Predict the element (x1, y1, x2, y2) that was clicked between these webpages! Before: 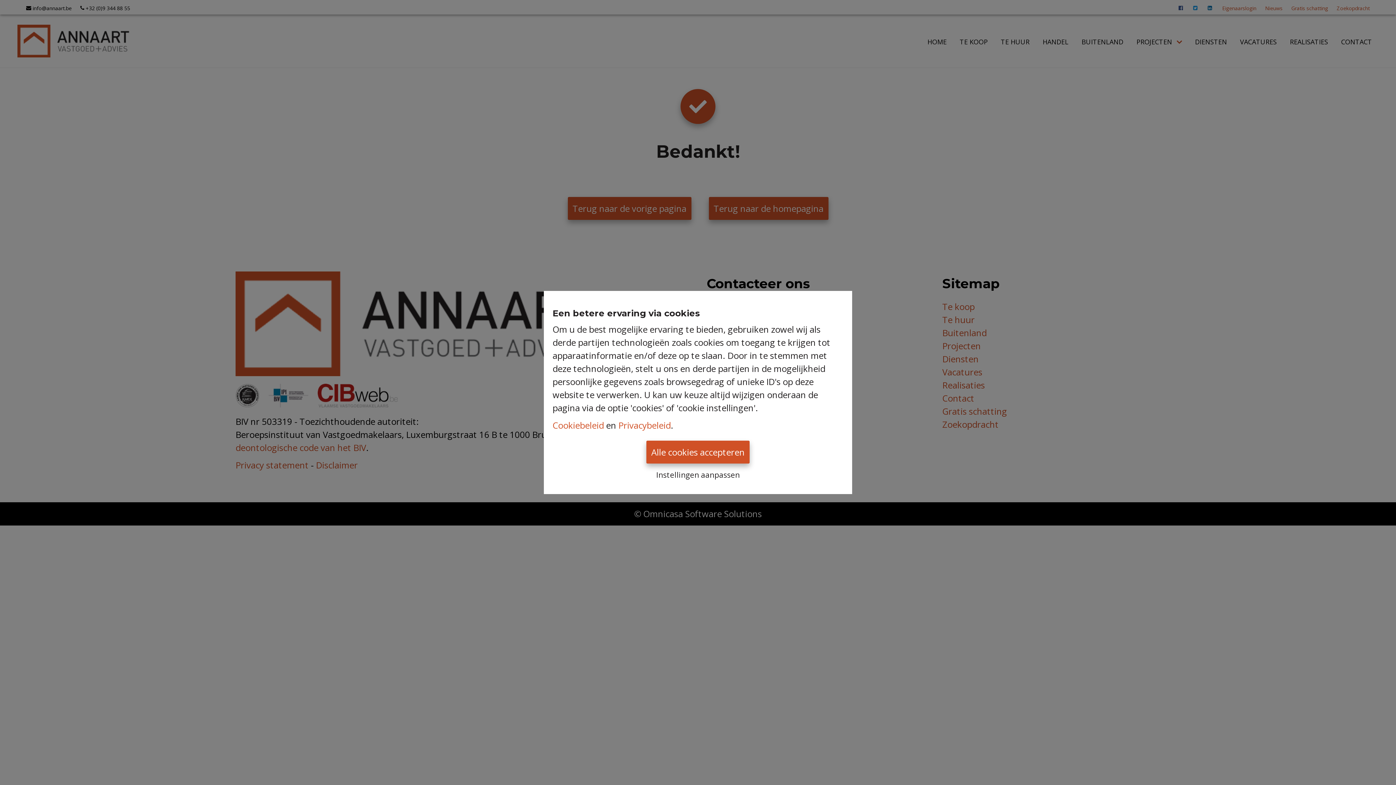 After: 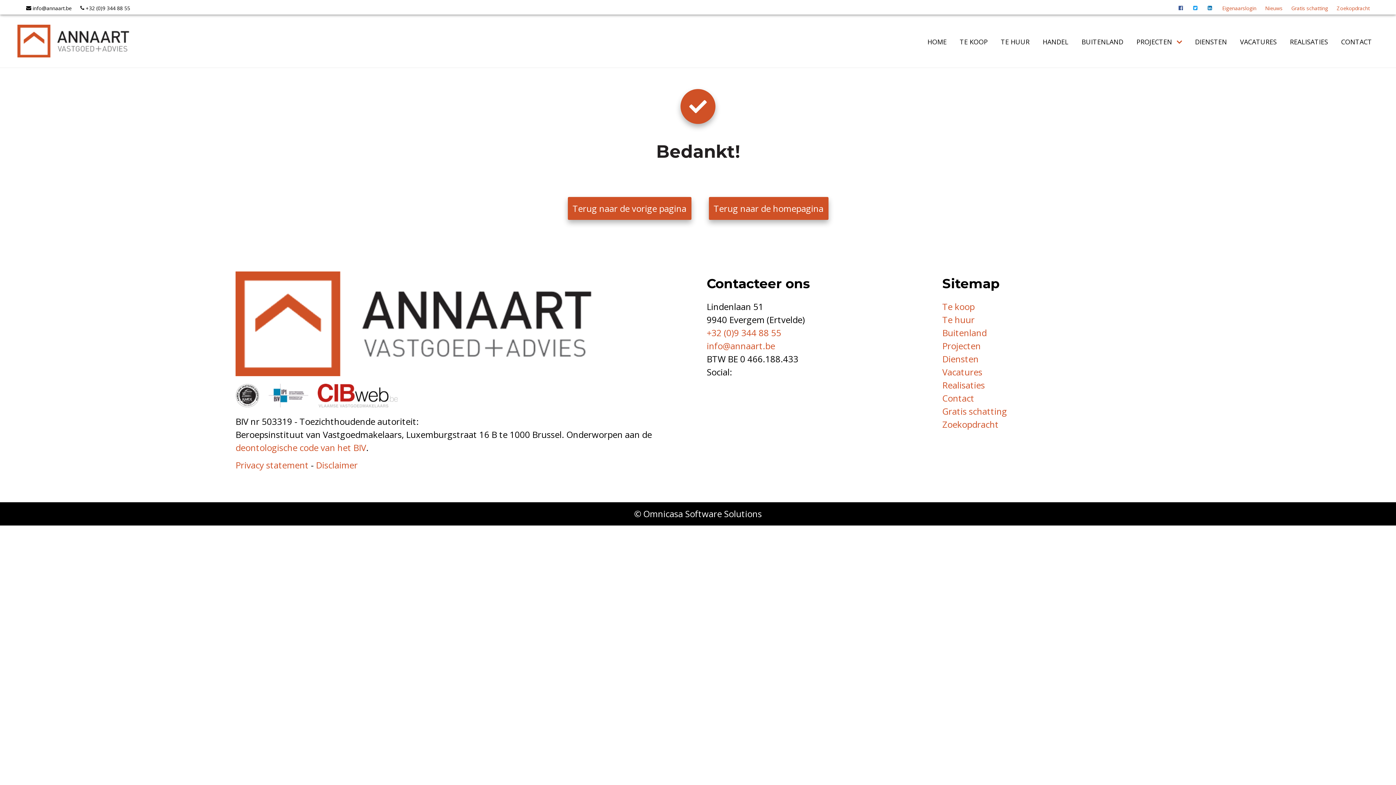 Action: label: Alle cookies accepteren bbox: (646, 440, 749, 463)